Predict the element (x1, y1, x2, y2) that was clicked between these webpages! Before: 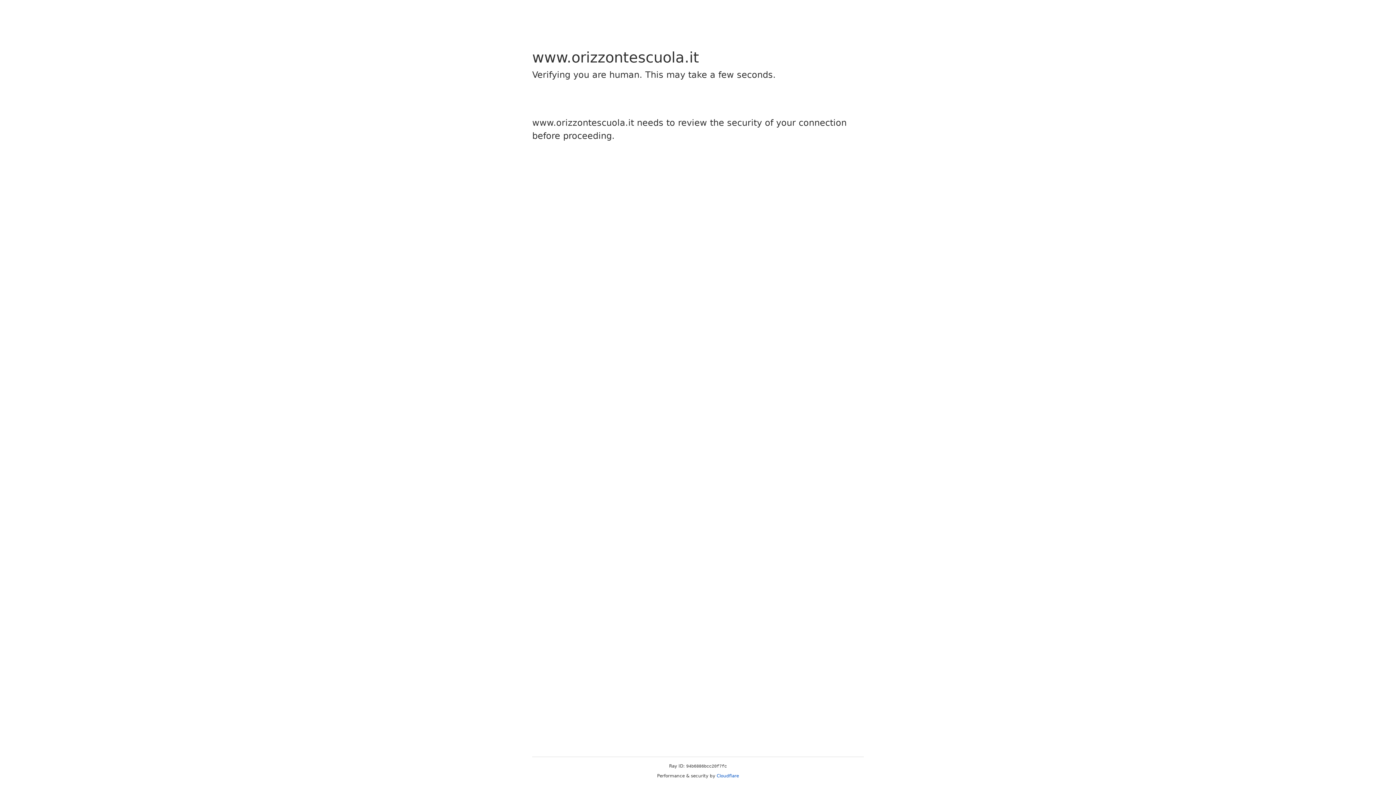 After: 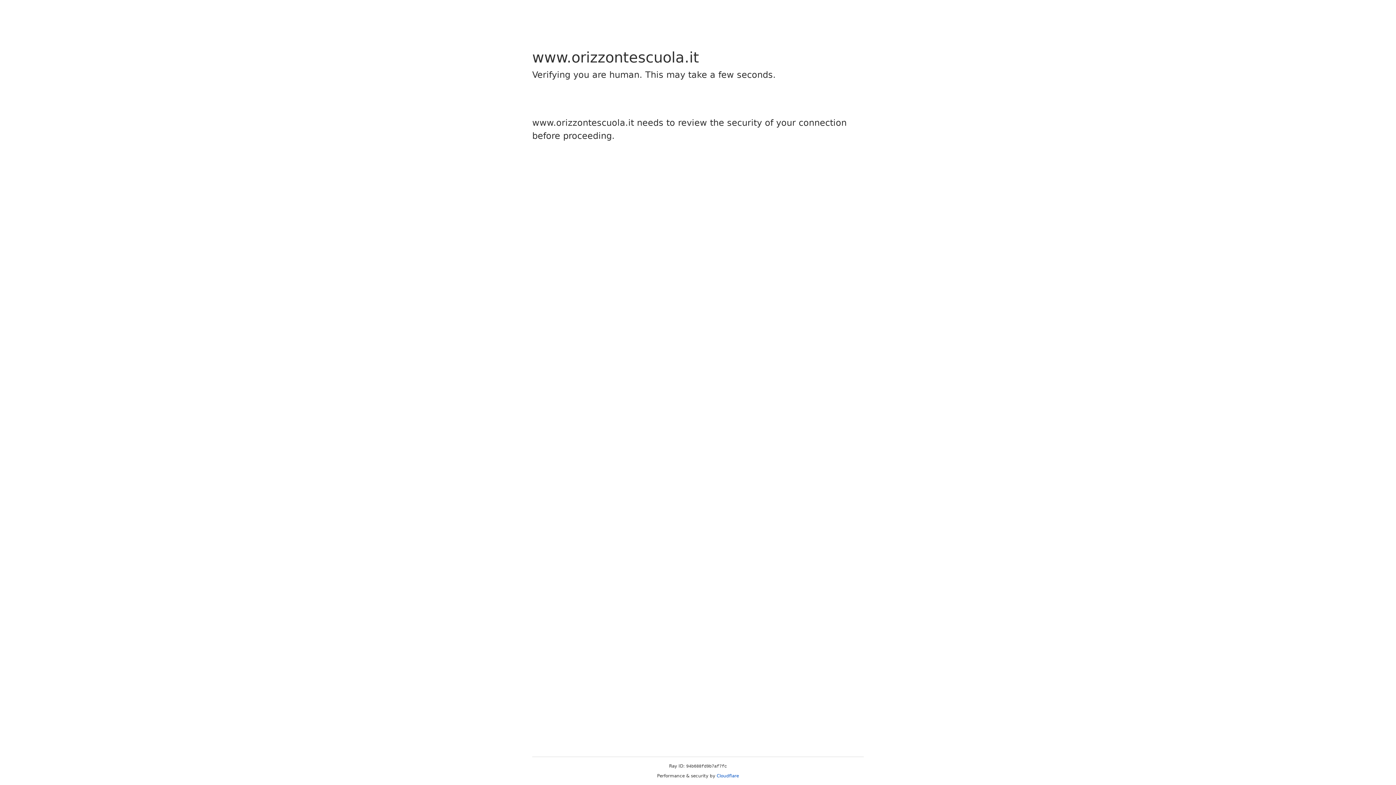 Action: bbox: (716, 773, 739, 778) label: Cloudflare